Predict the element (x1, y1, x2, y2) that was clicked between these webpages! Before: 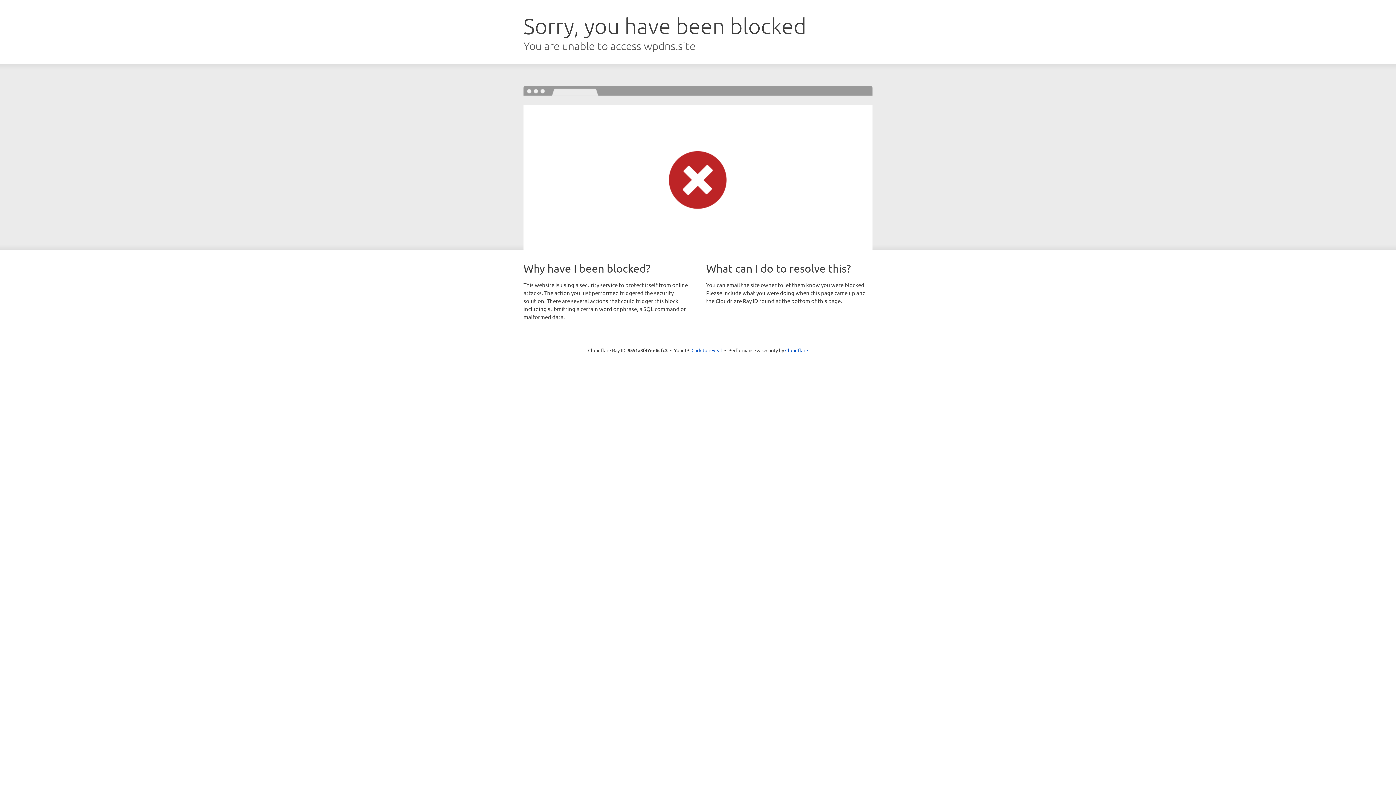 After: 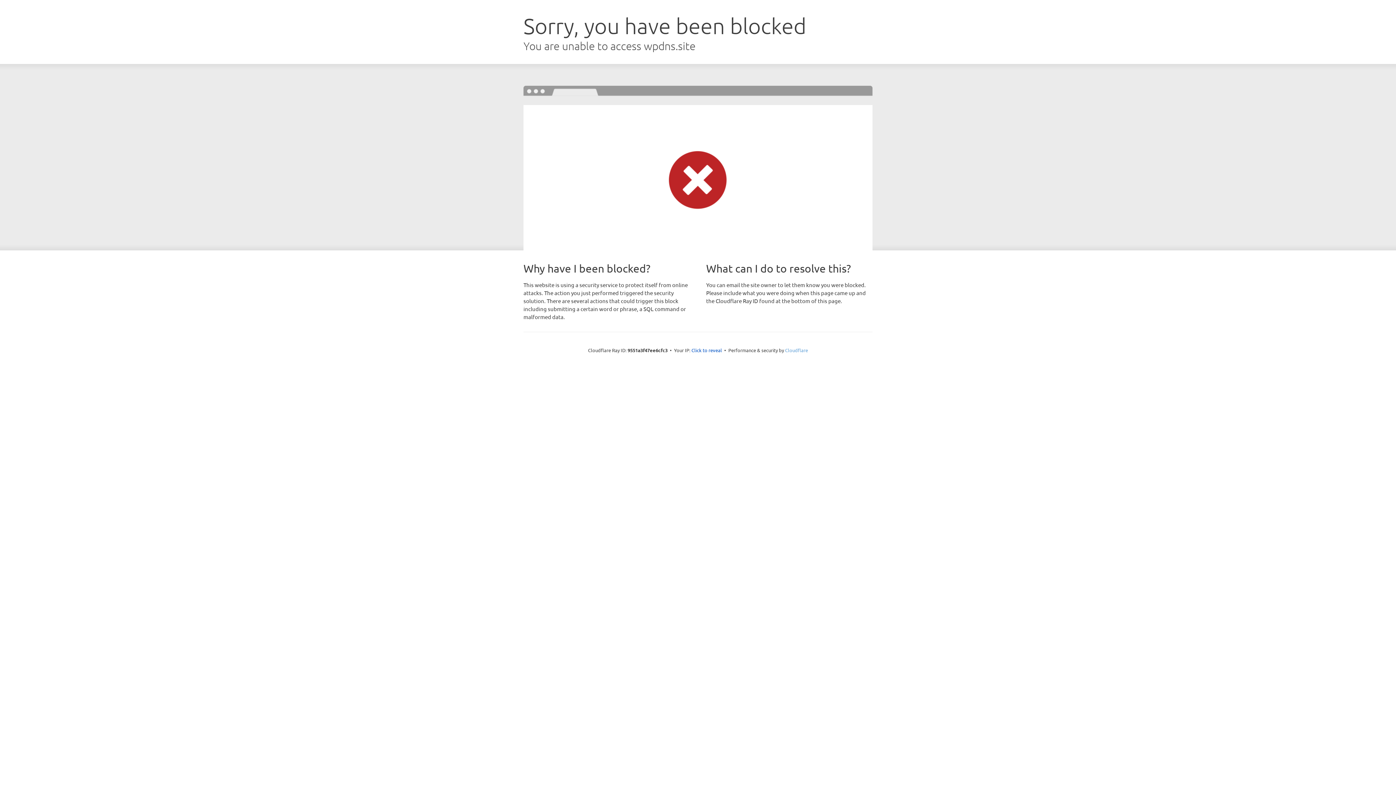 Action: bbox: (785, 347, 808, 353) label: Cloudflare